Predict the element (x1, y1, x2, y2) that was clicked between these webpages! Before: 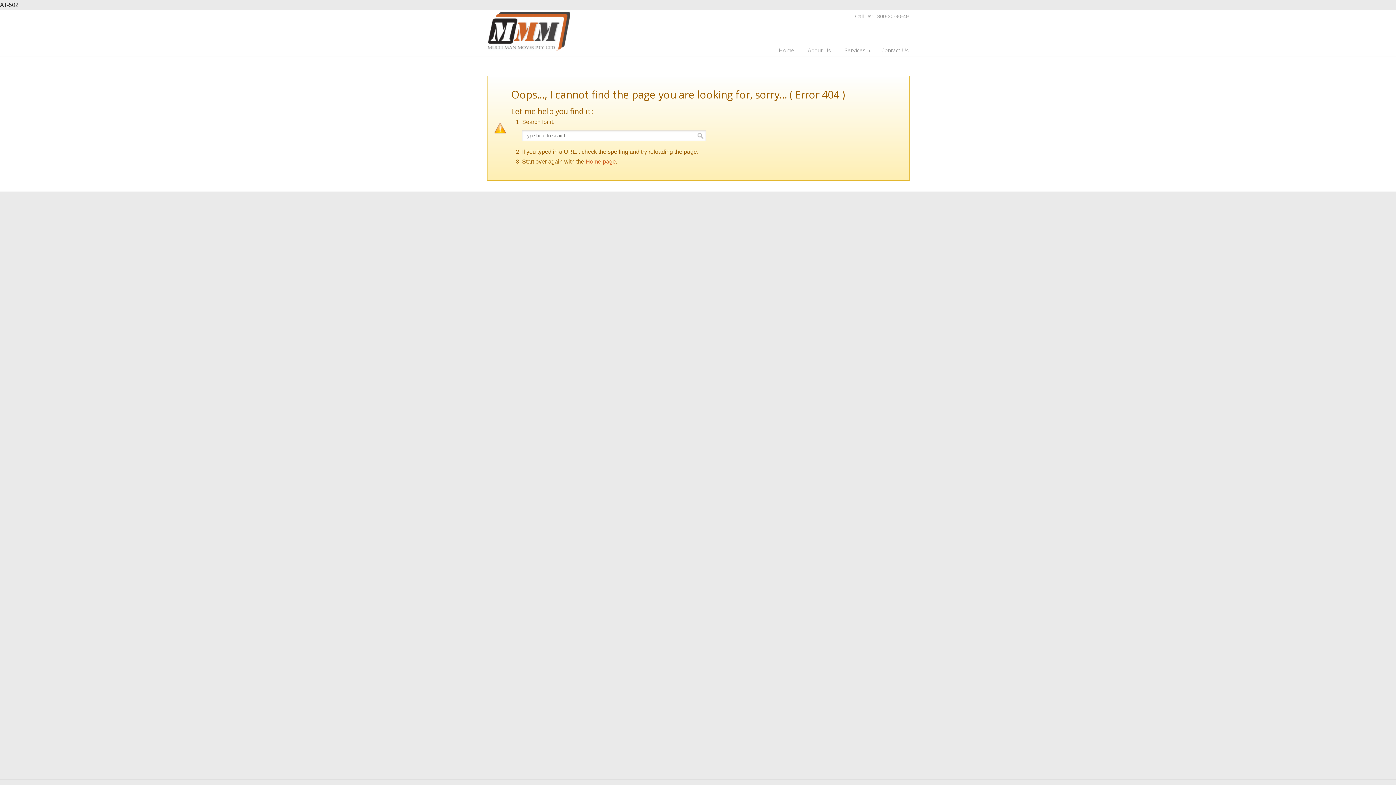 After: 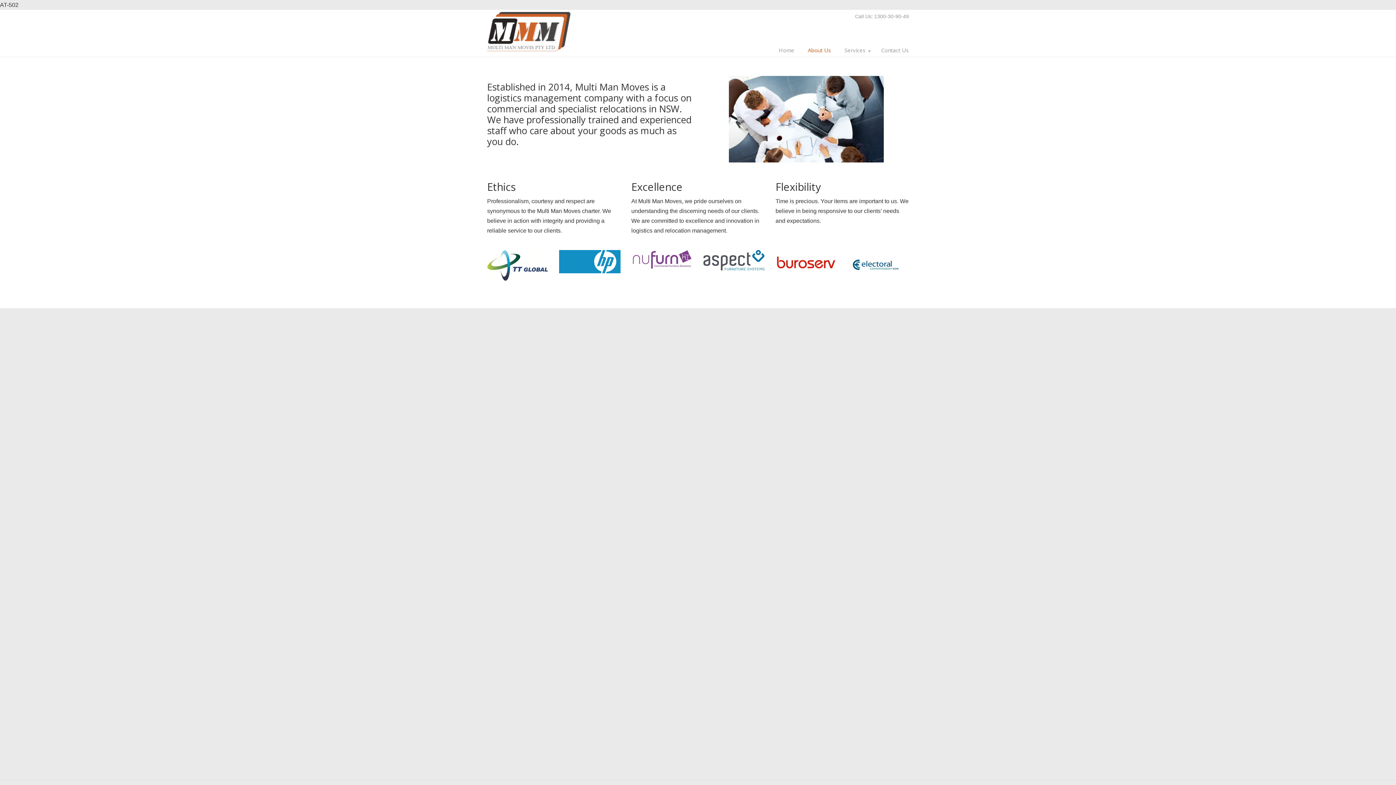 Action: bbox: (800, 42, 838, 57) label: About Us